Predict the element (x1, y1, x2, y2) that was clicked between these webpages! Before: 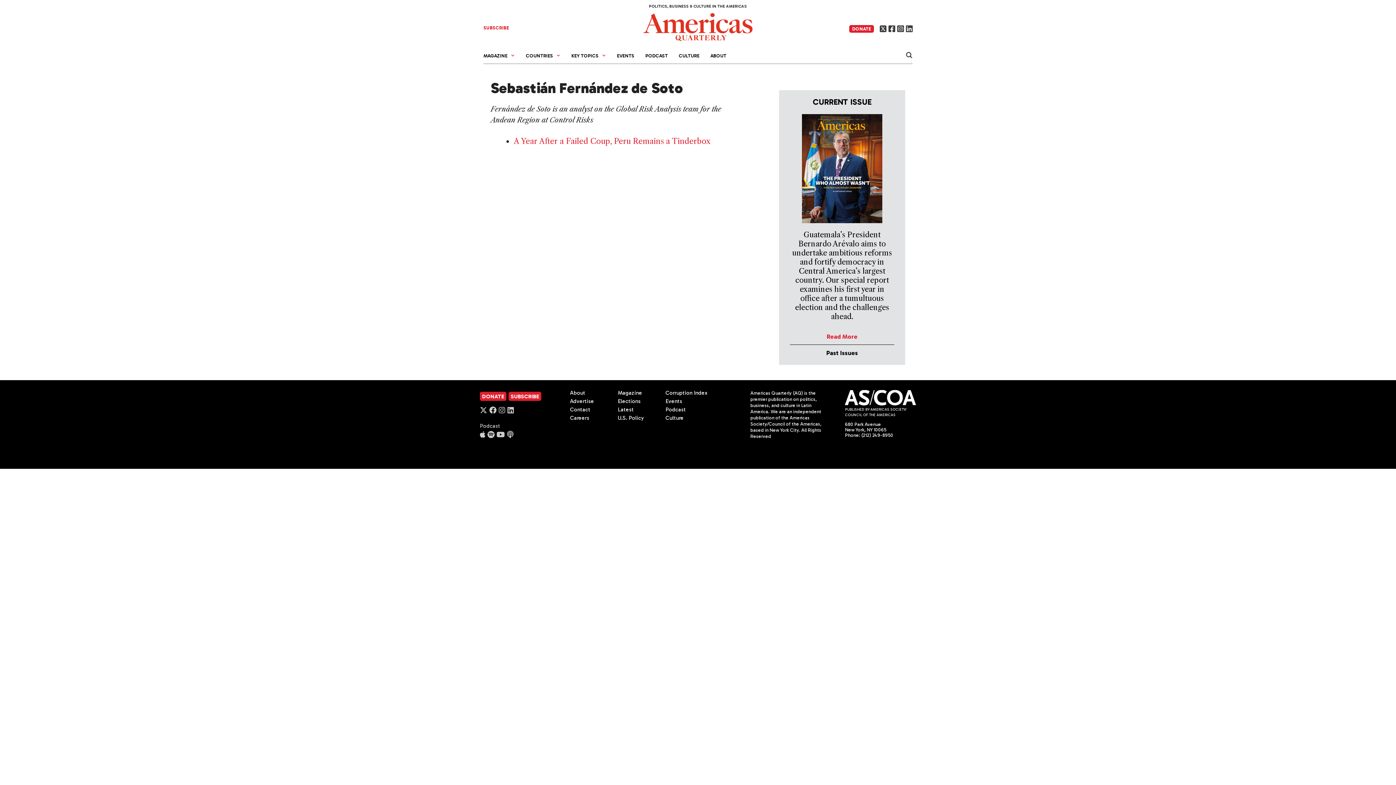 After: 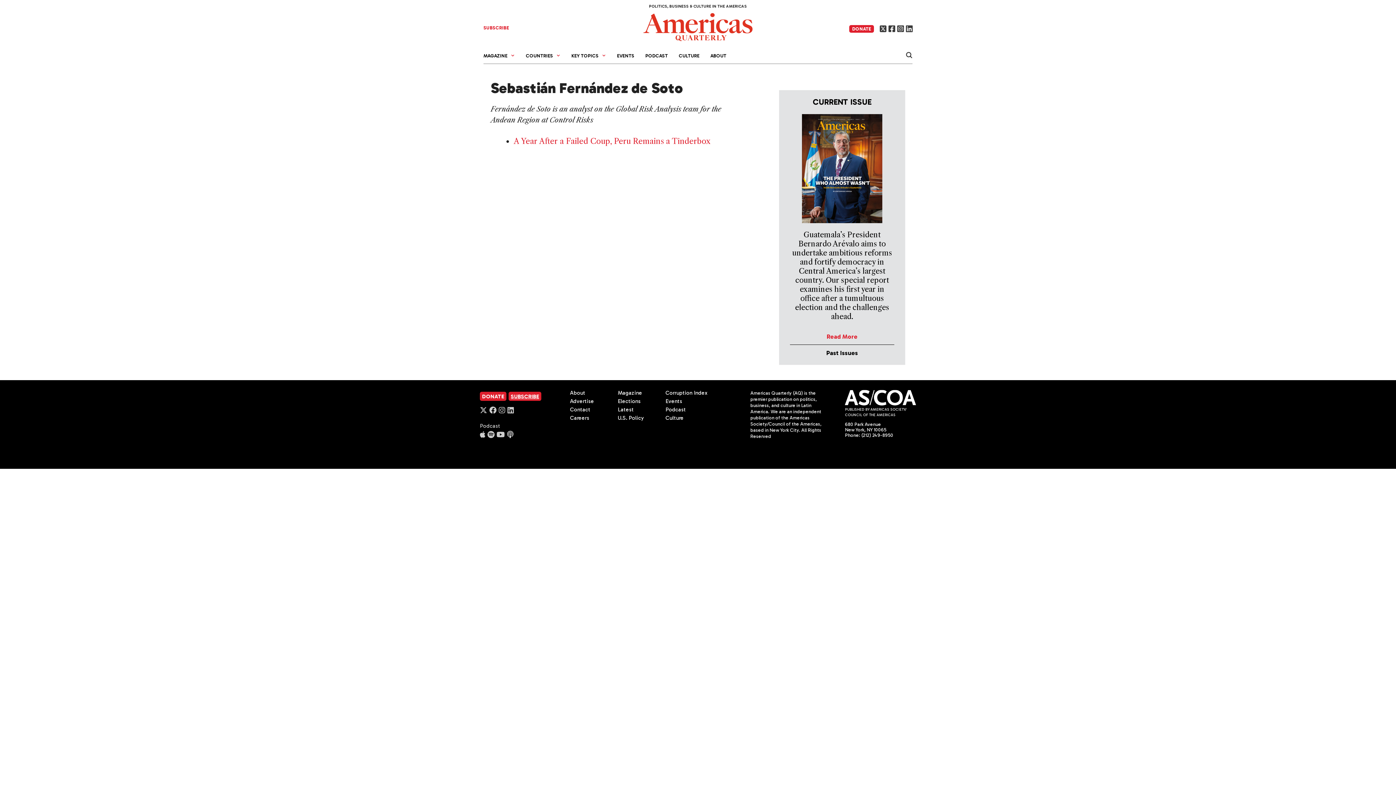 Action: label: SUBSCRIBE bbox: (508, 391, 541, 401)